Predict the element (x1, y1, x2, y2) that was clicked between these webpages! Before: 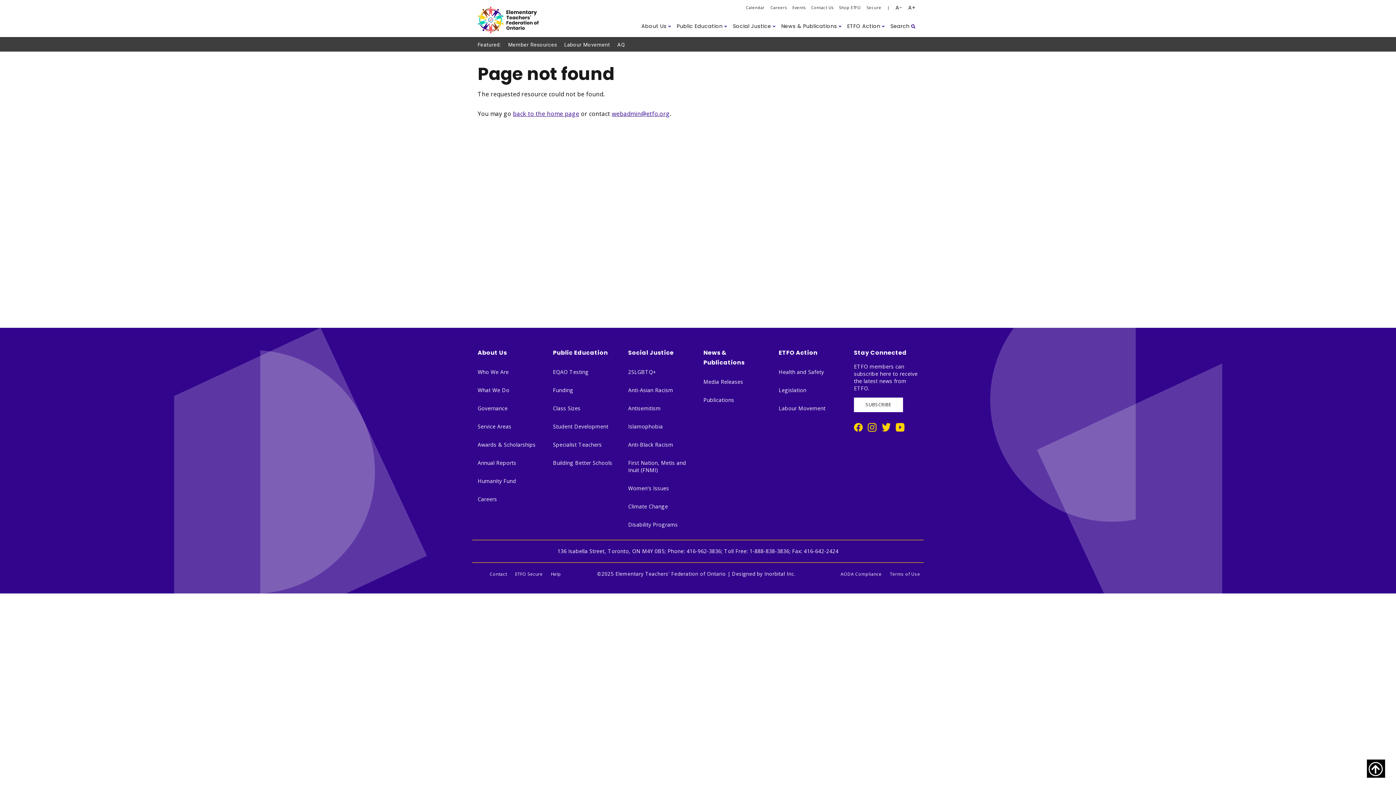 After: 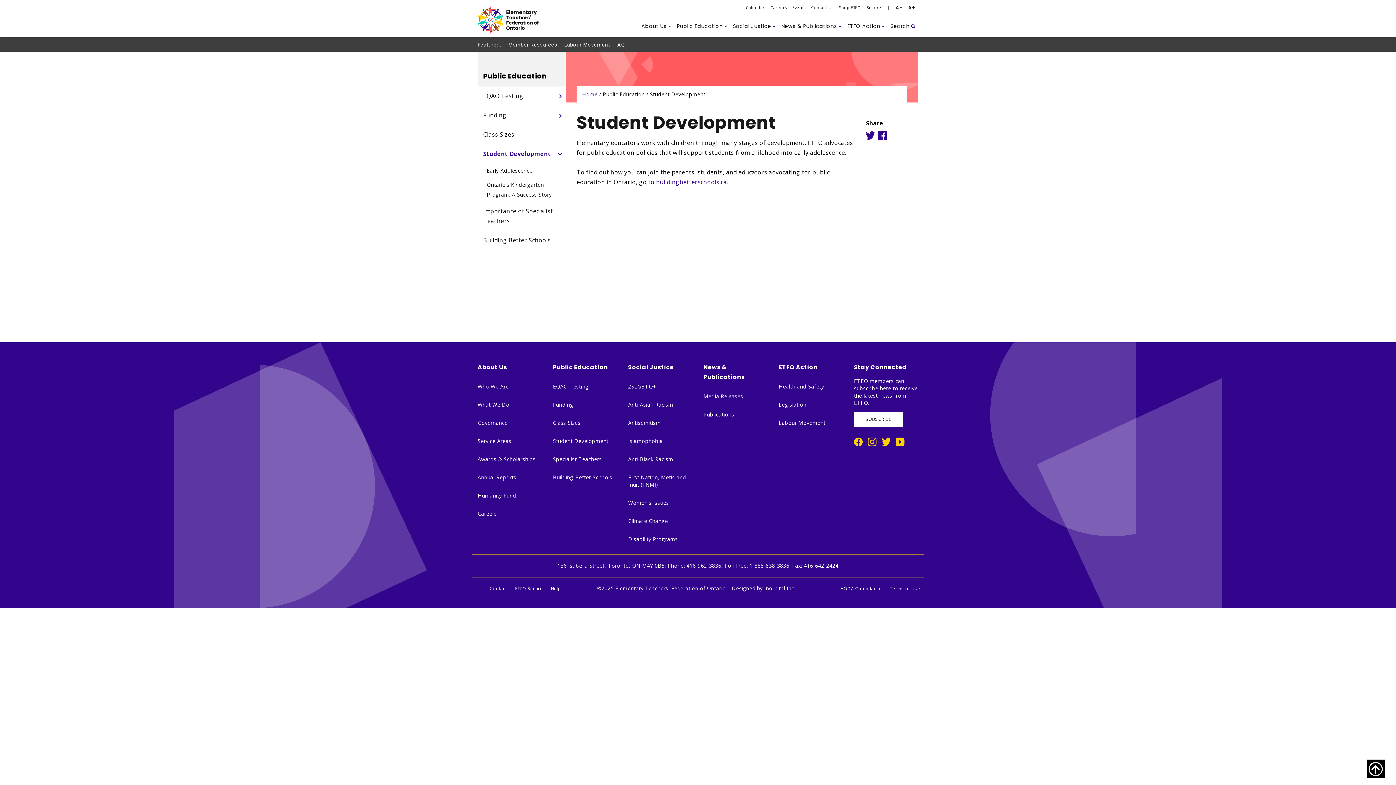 Action: label: Student Development bbox: (553, 423, 617, 430)